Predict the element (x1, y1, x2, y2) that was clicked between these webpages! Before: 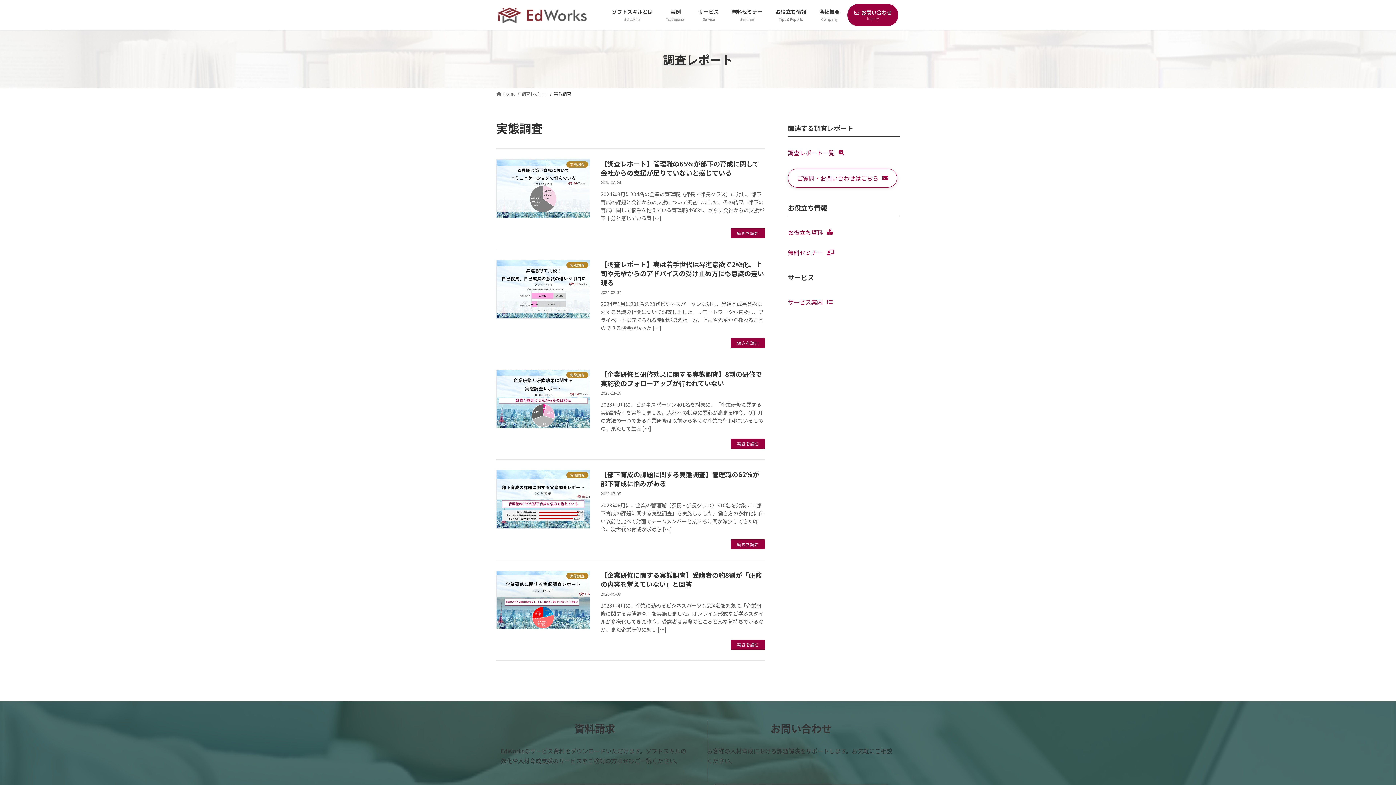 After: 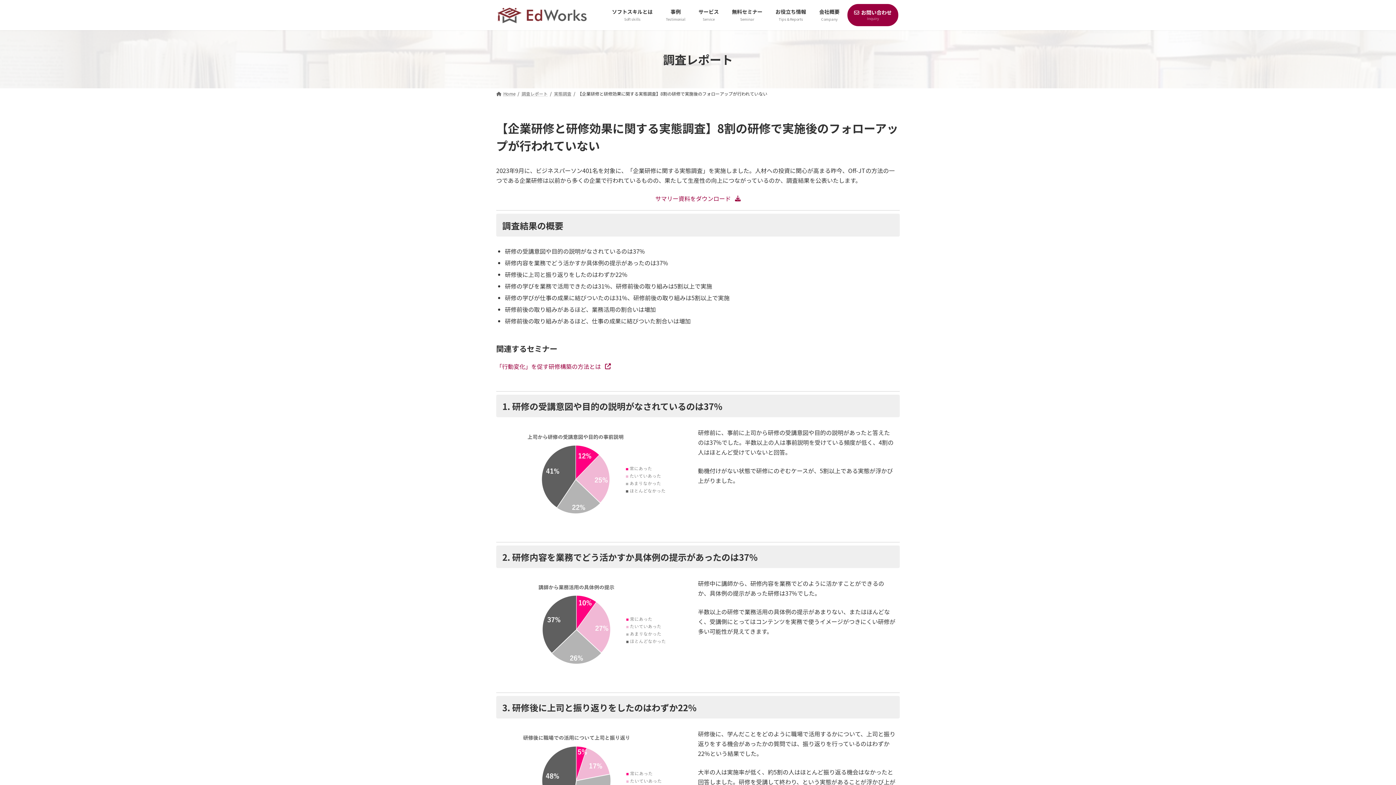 Action: bbox: (600, 369, 762, 387) label: 【企業研修と研修効果に関する実態調査】8割の研修で実施後のフォローアップが行われていない